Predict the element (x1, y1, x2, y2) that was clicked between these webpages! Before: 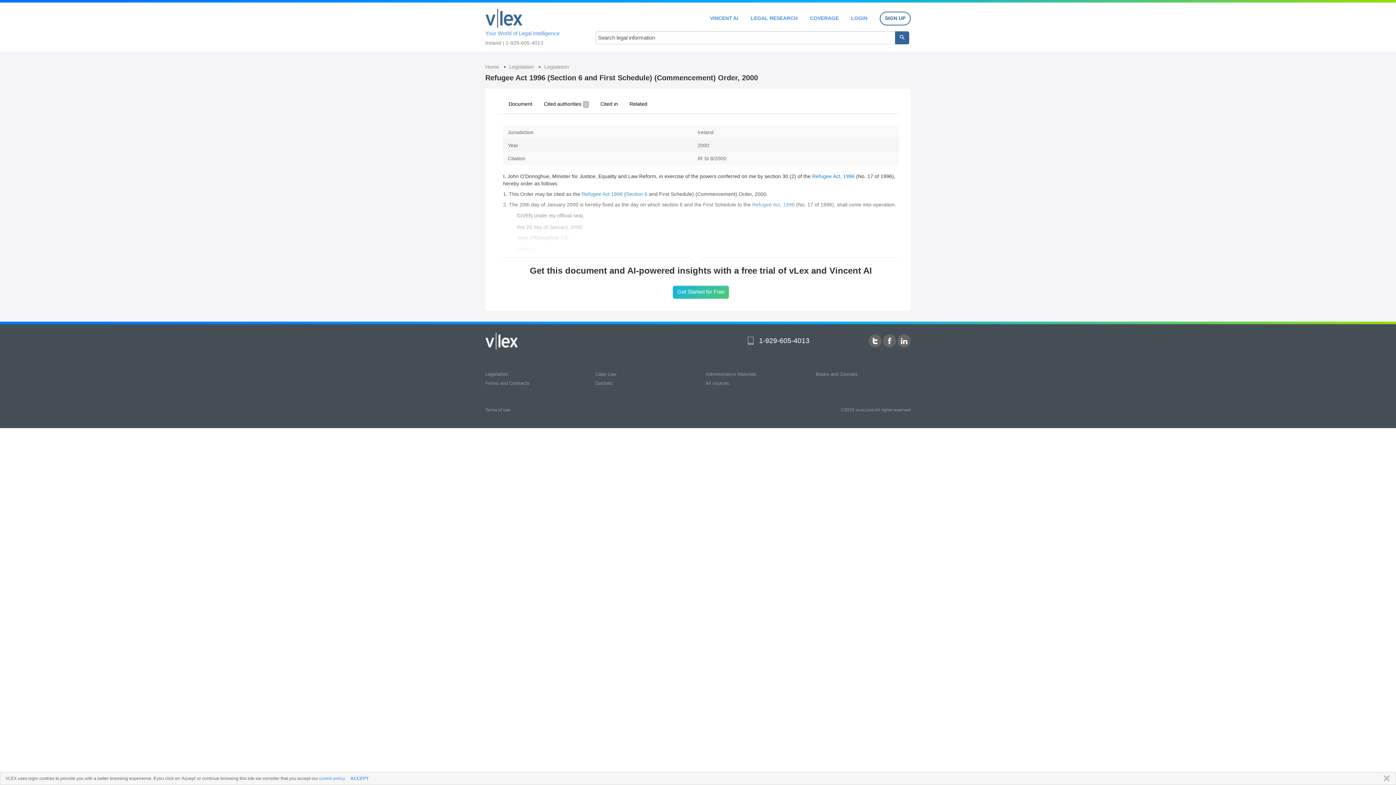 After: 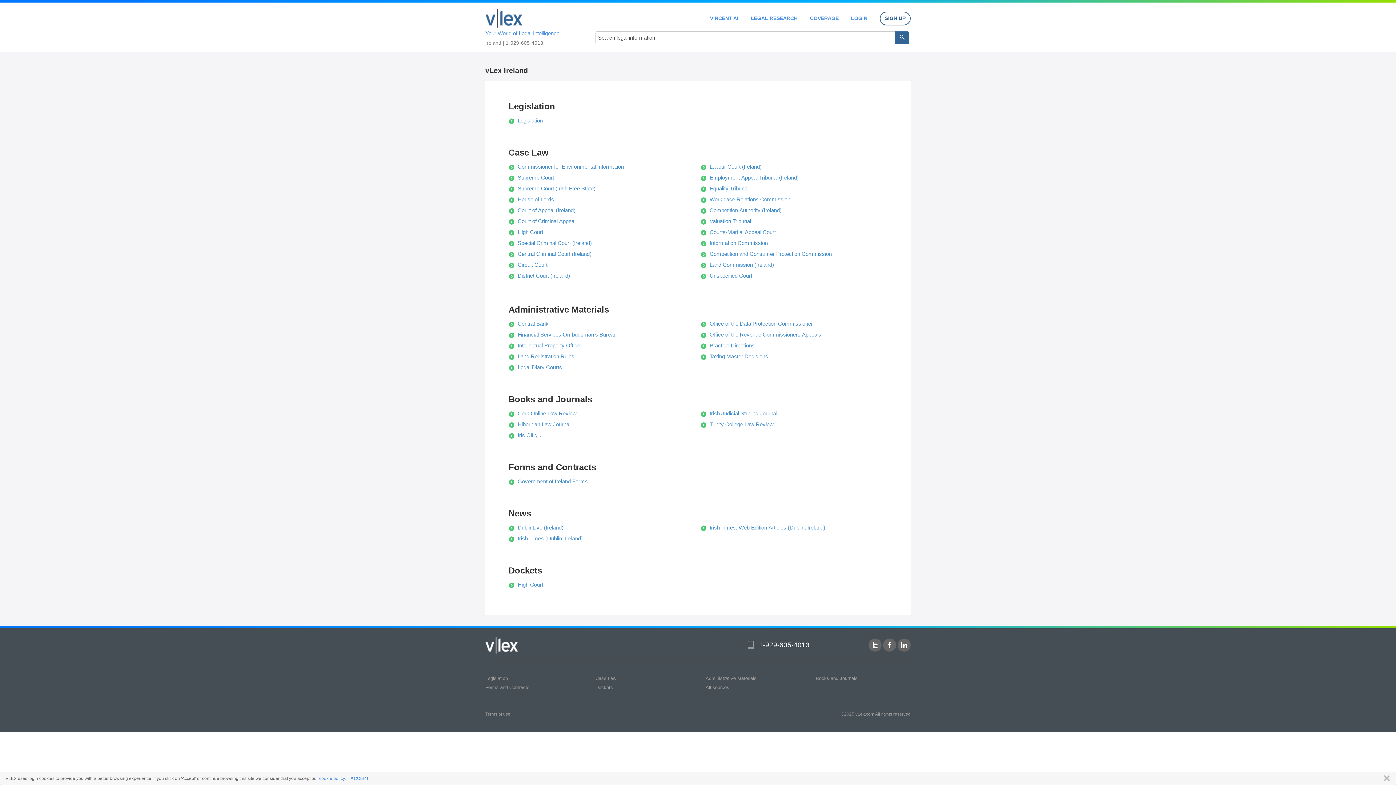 Action: label: COVERAGE bbox: (810, 15, 838, 20)